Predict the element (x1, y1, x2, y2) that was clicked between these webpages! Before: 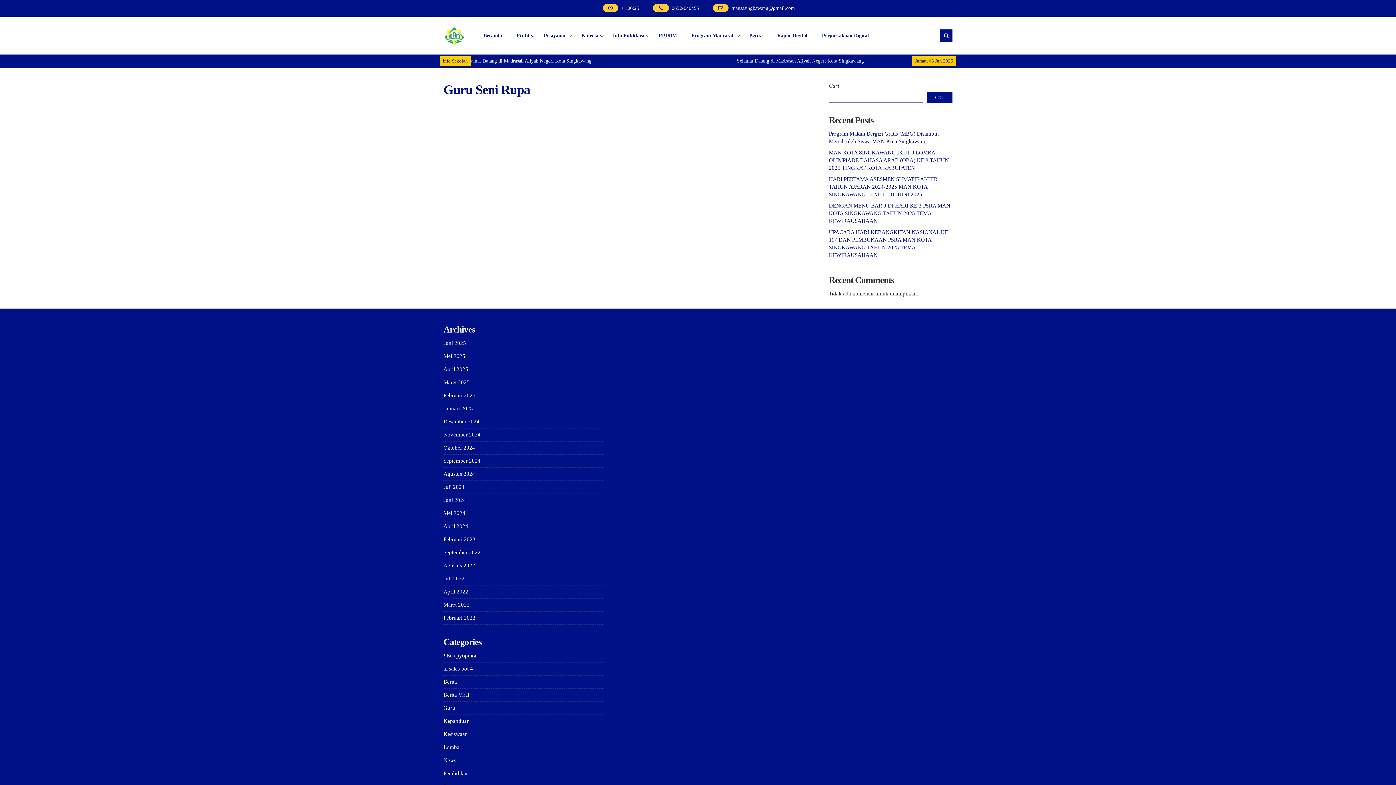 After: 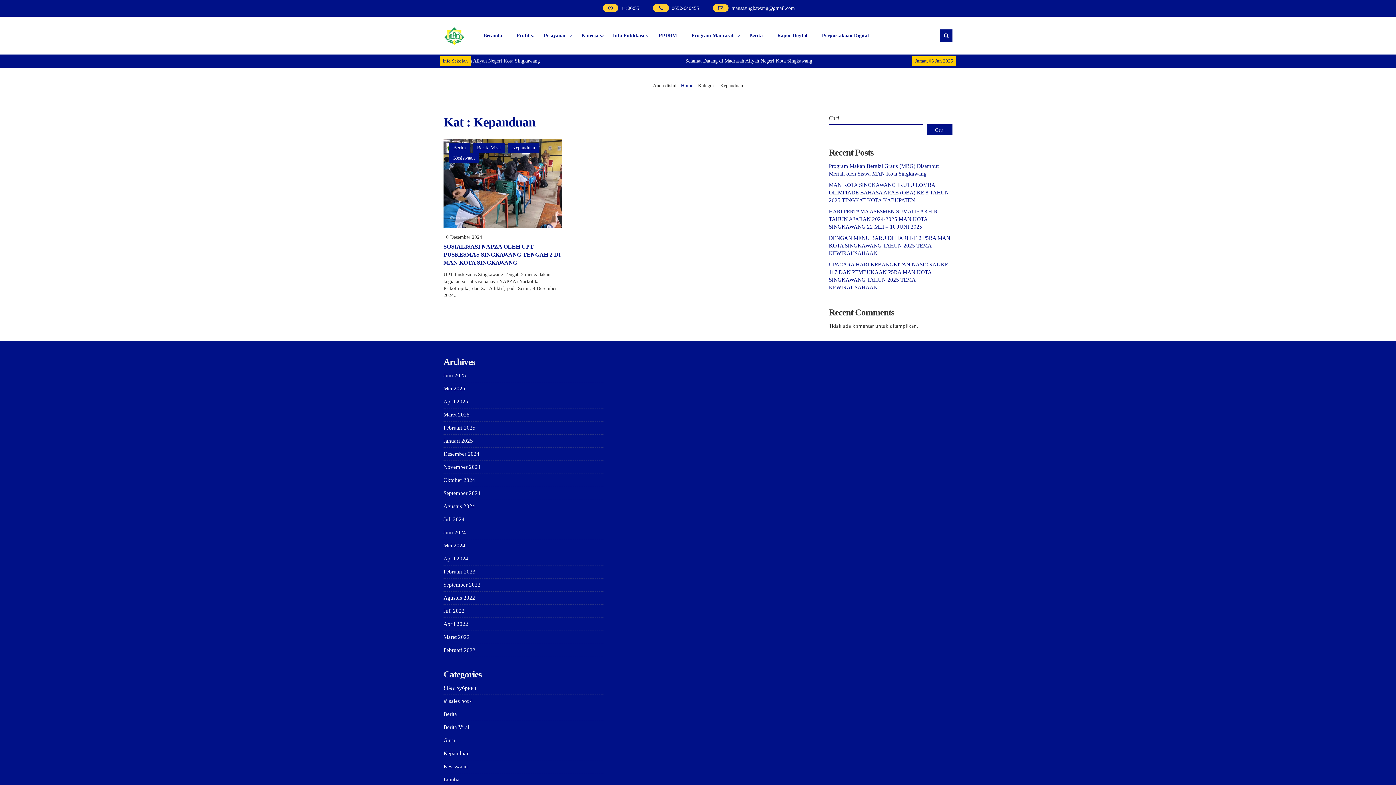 Action: bbox: (443, 718, 469, 724) label: Kepanduan